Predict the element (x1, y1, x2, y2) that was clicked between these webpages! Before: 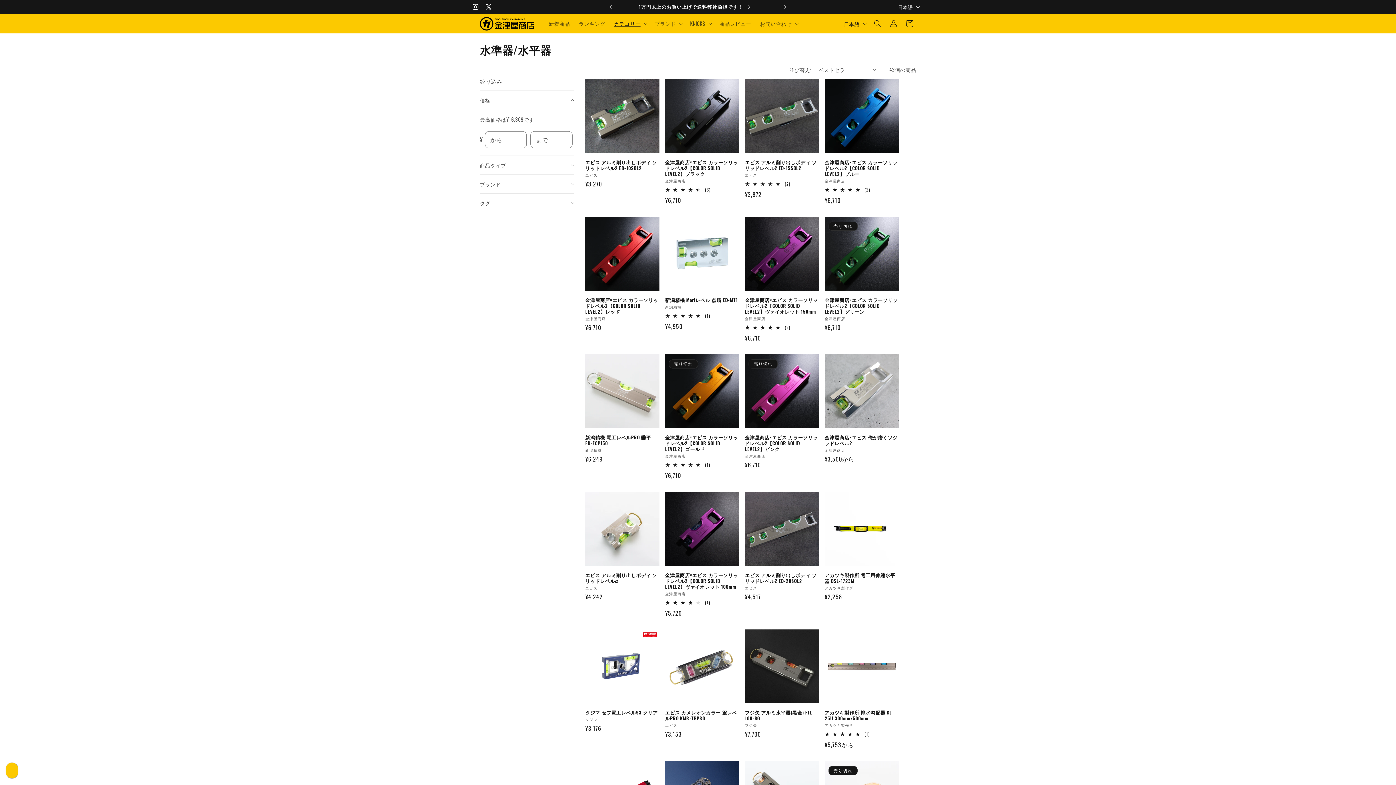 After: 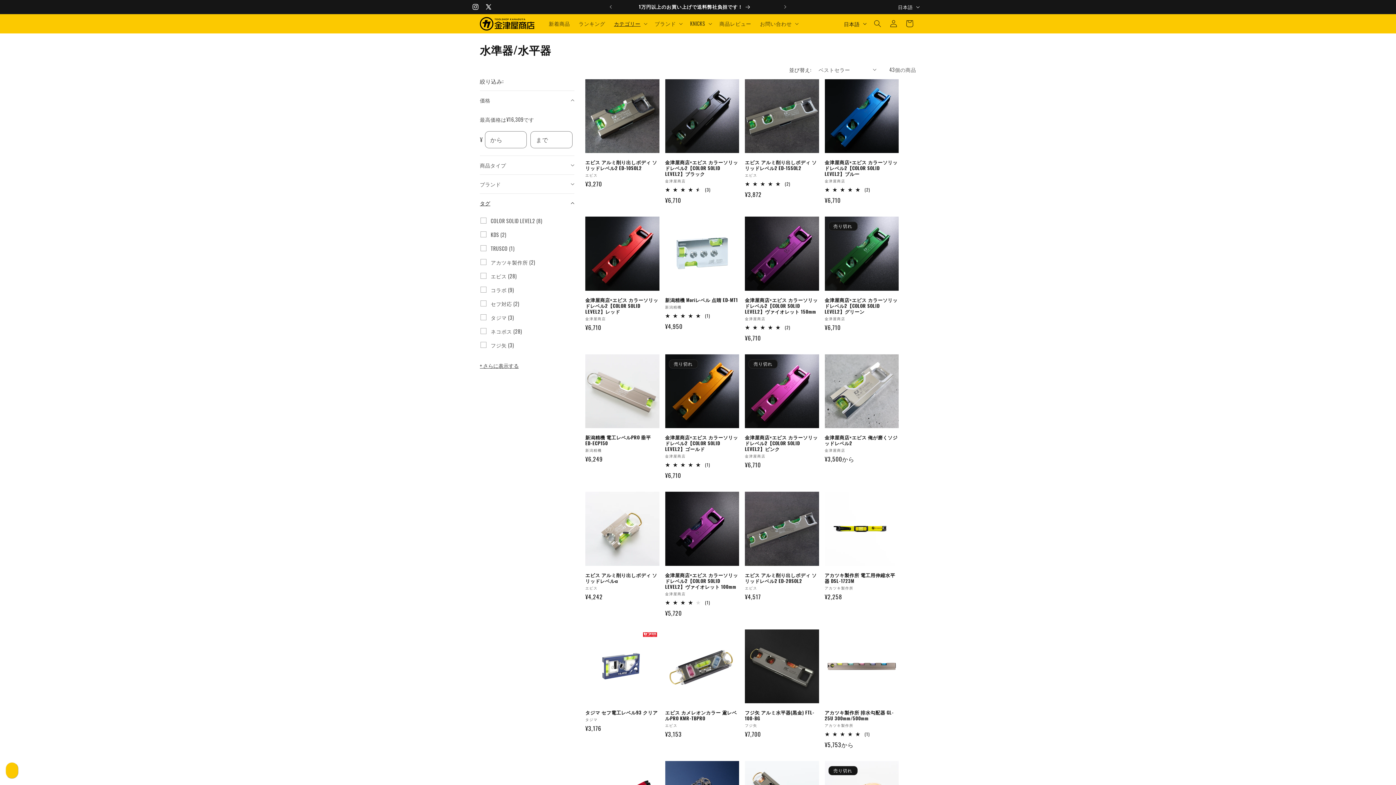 Action: label: タグ (0個が選択されました) bbox: (480, 193, 574, 212)